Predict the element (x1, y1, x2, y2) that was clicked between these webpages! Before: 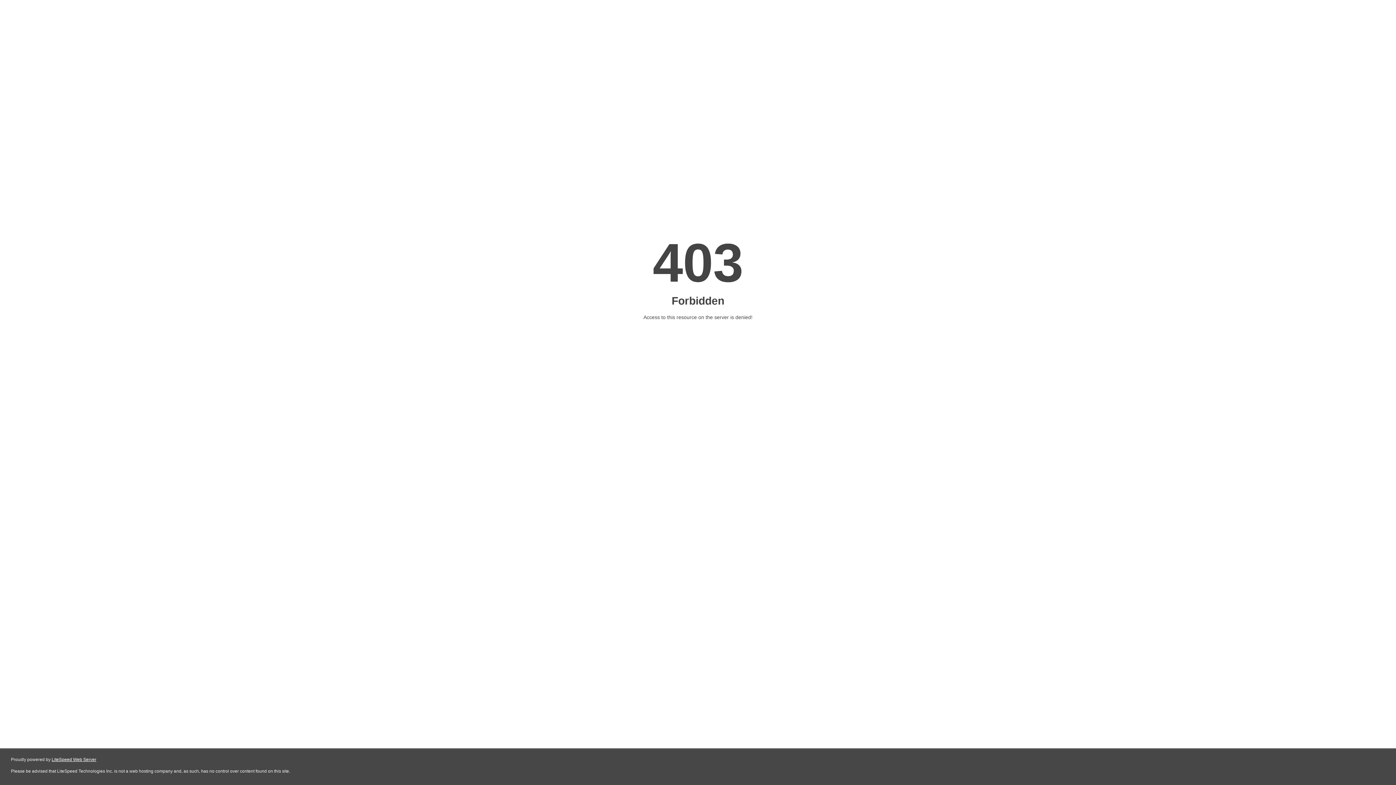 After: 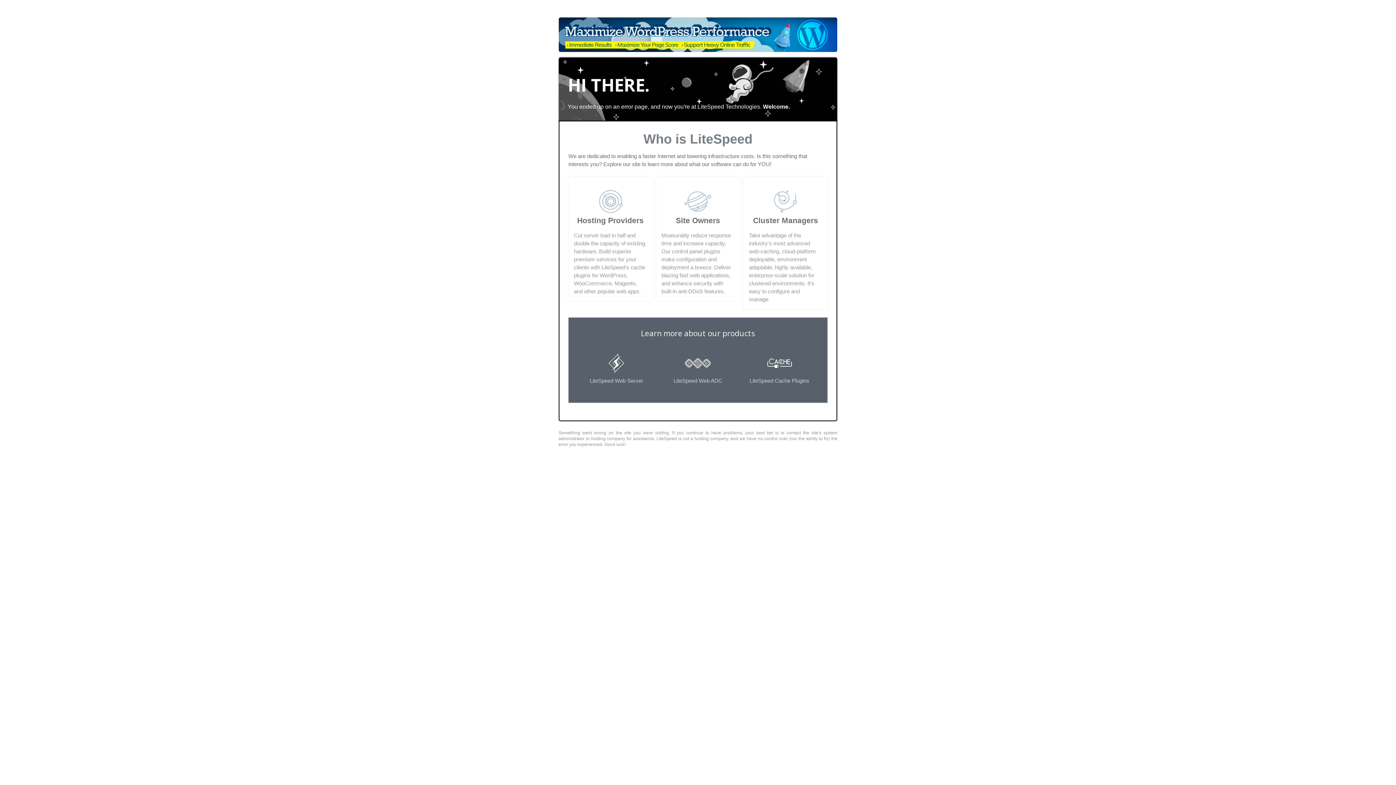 Action: bbox: (51, 757, 96, 762) label: LiteSpeed Web Server